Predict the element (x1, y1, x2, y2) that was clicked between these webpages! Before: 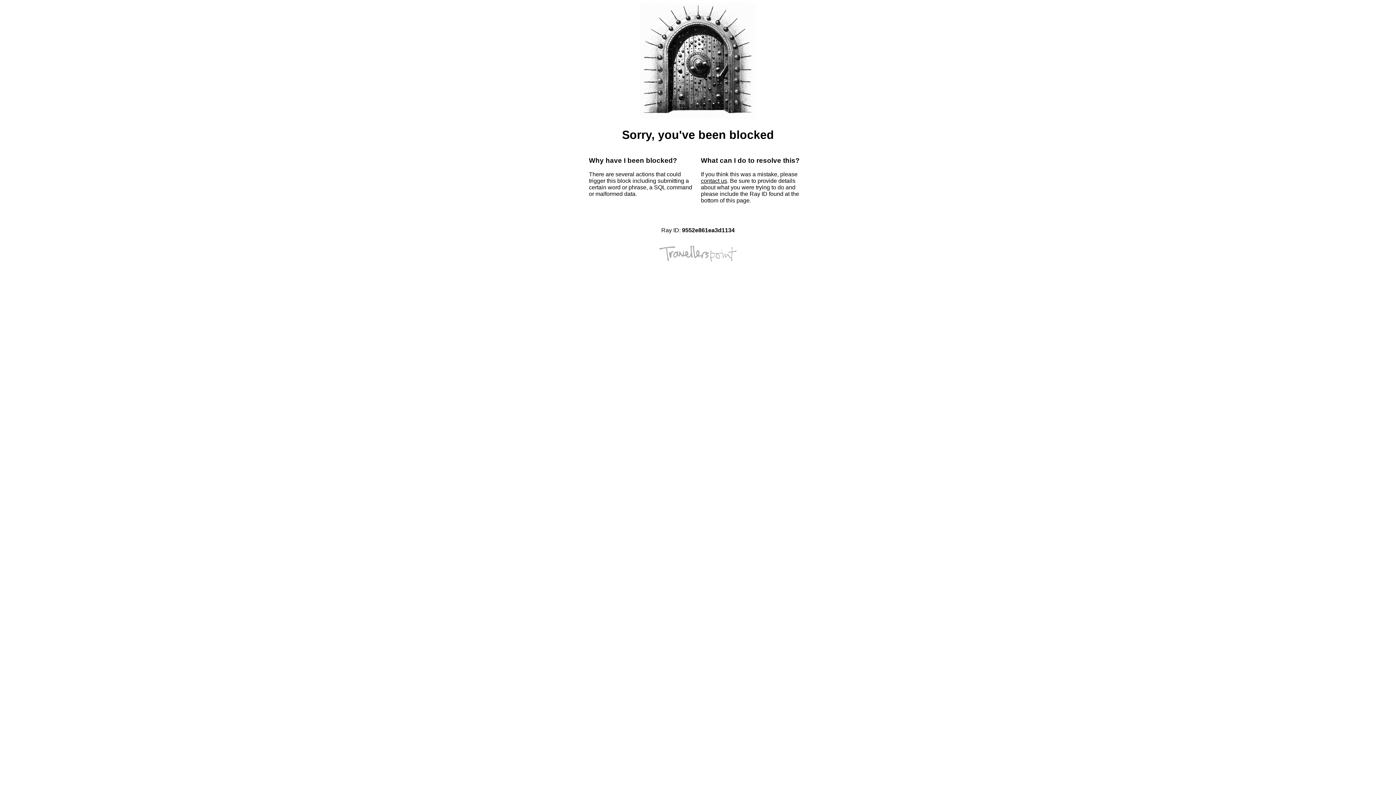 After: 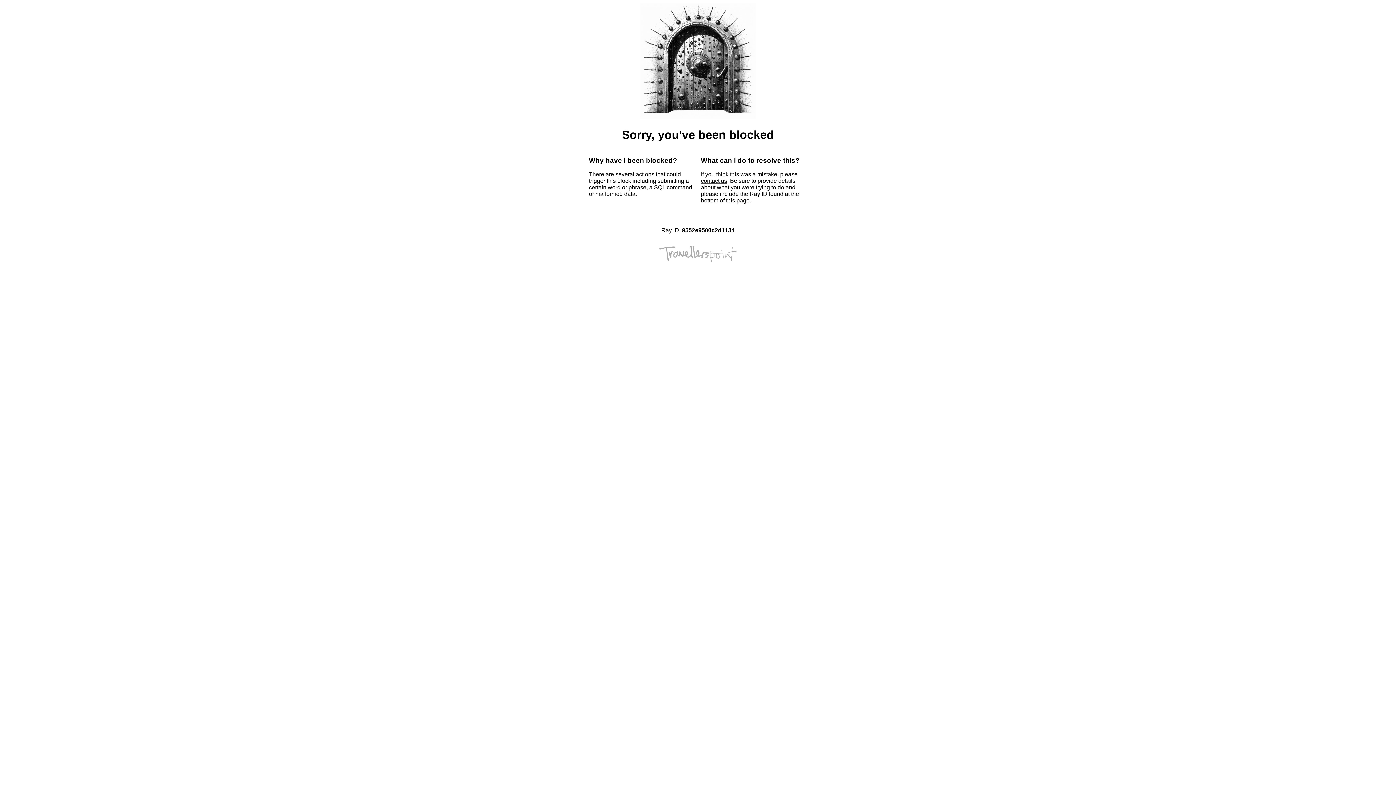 Action: label: contact us bbox: (701, 177, 727, 184)